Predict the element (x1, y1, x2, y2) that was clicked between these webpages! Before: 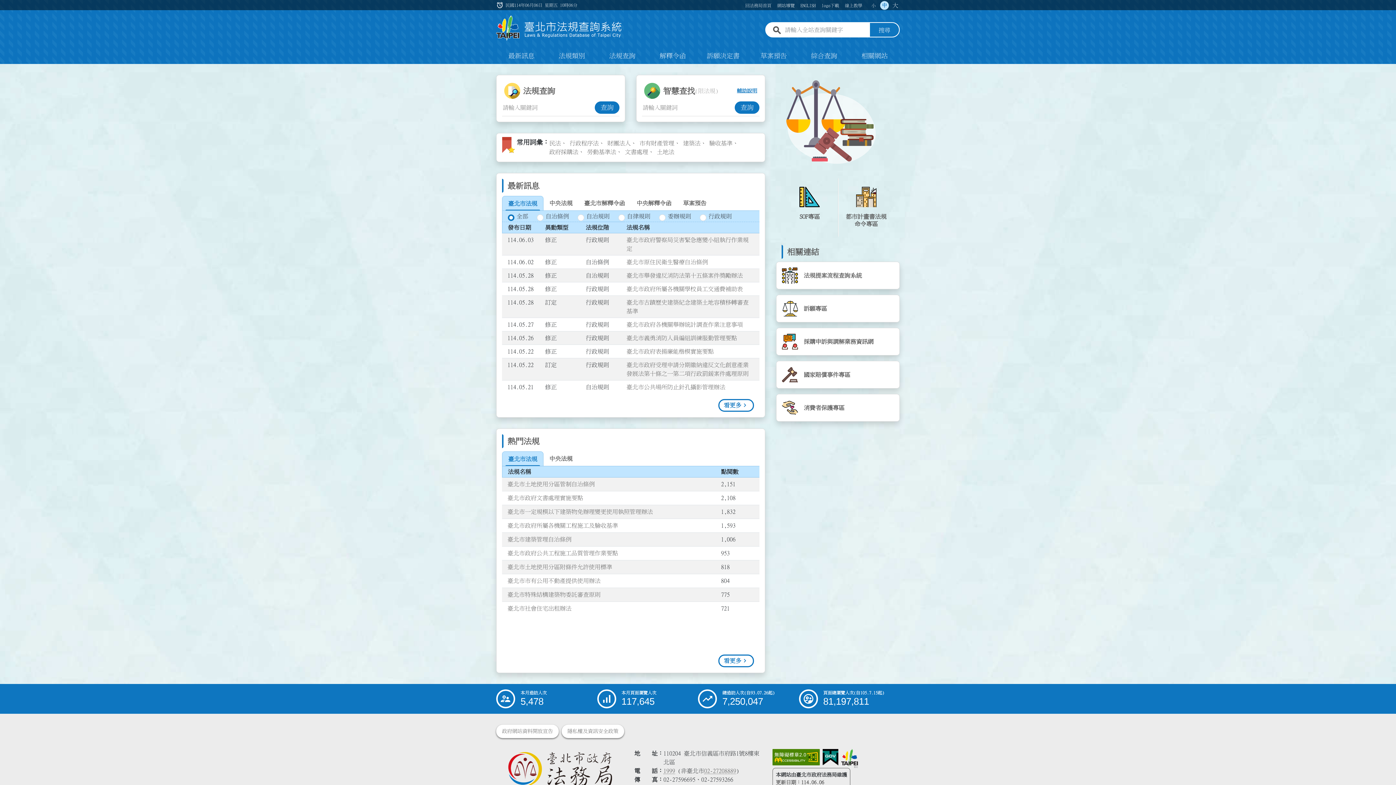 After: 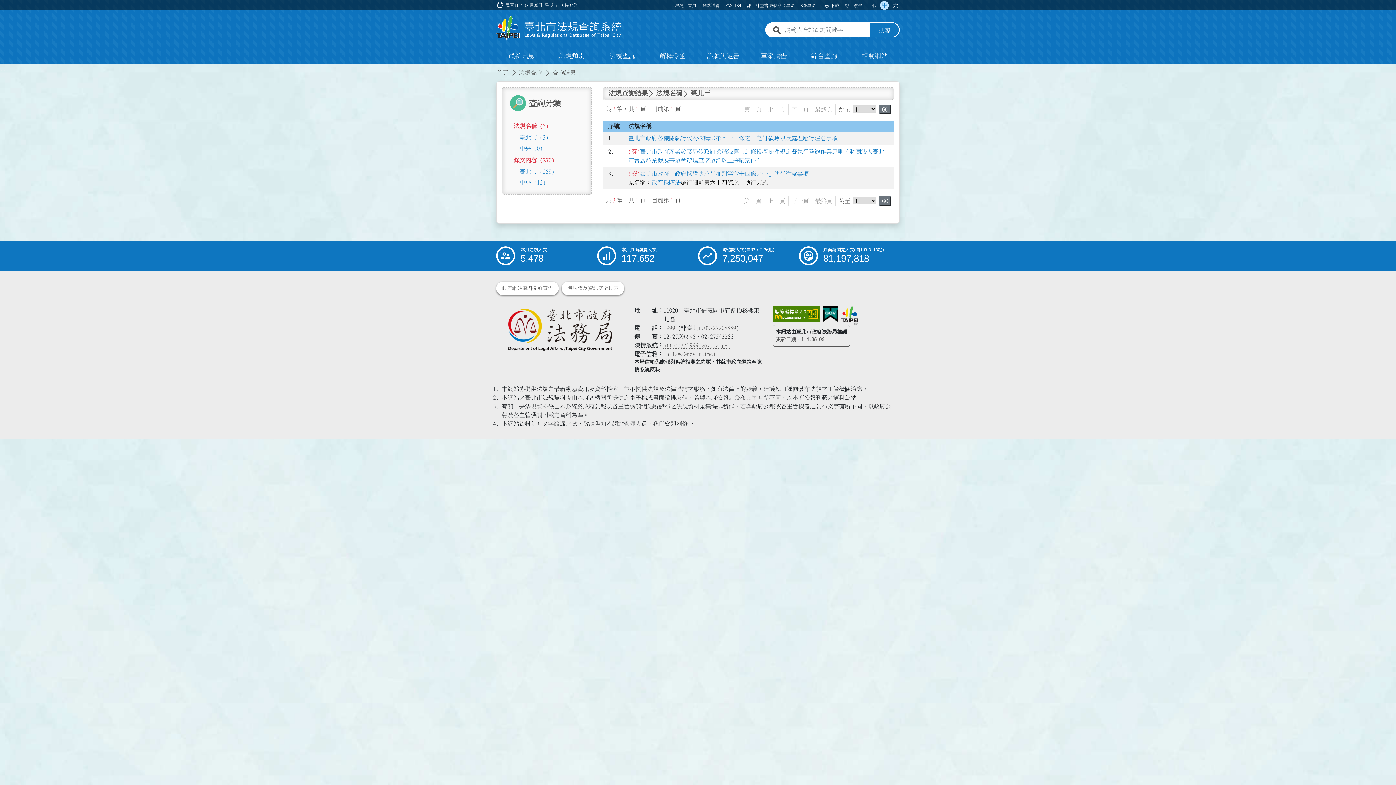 Action: bbox: (549, 149, 584, 154) label: 搜尋常用字彙：政府採購法